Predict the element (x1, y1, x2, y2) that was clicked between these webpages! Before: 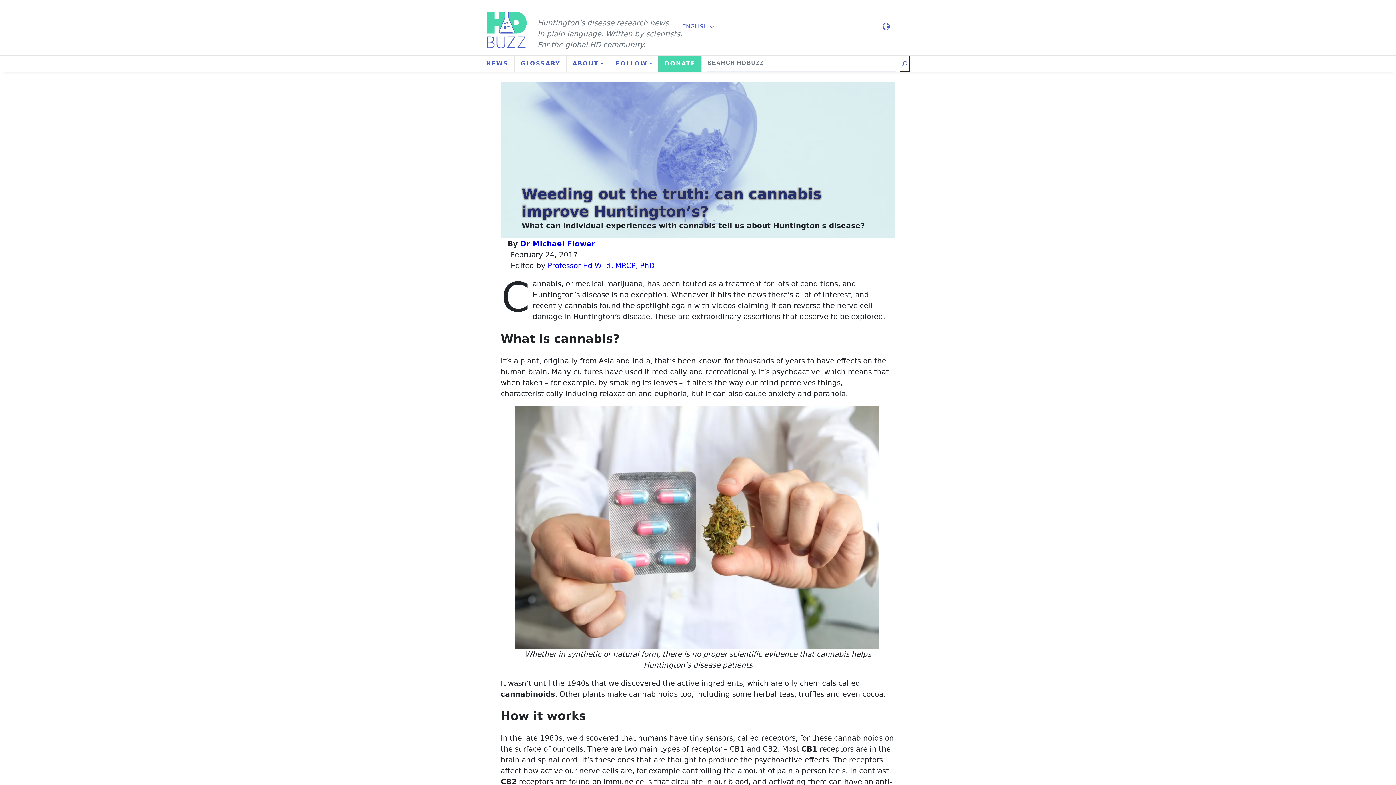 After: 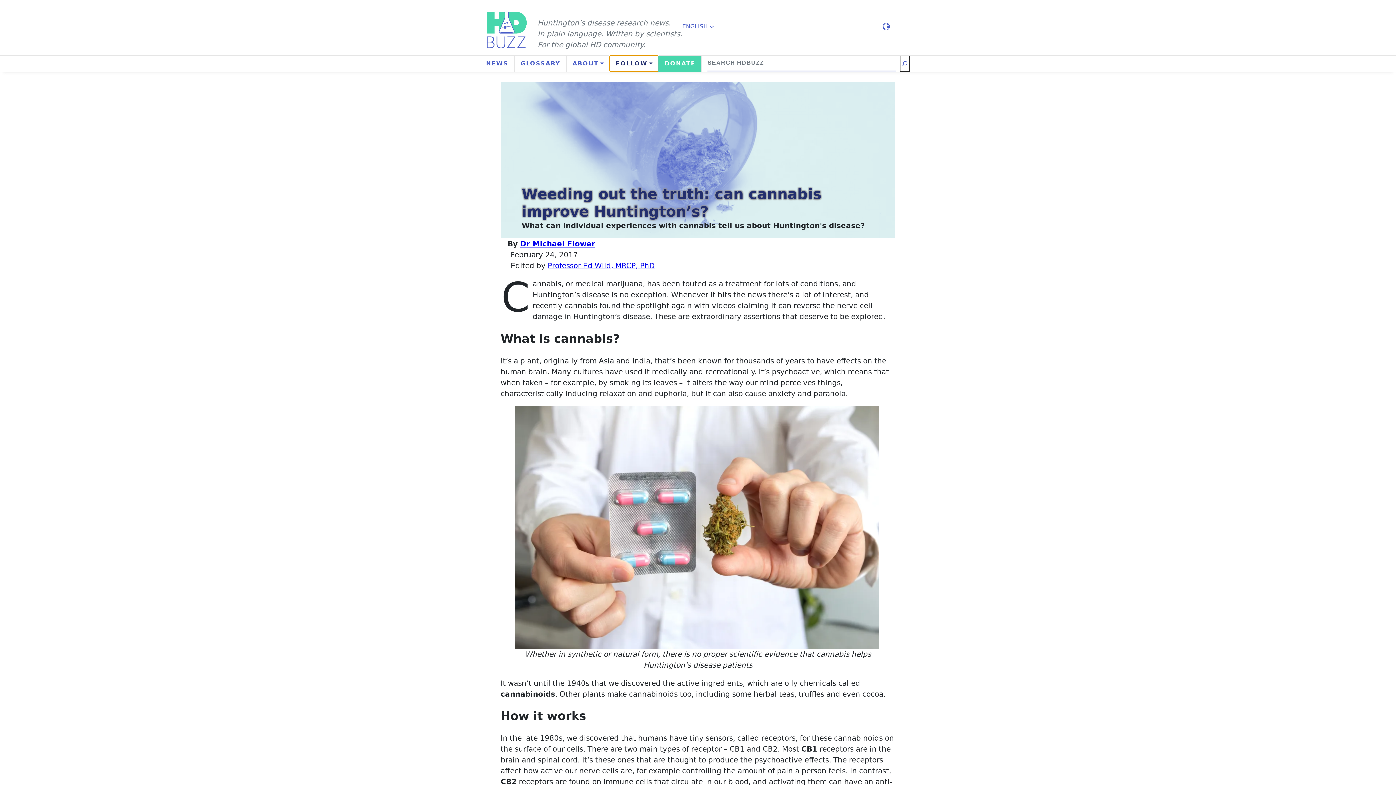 Action: bbox: (609, 55, 658, 71) label: Follow submenu